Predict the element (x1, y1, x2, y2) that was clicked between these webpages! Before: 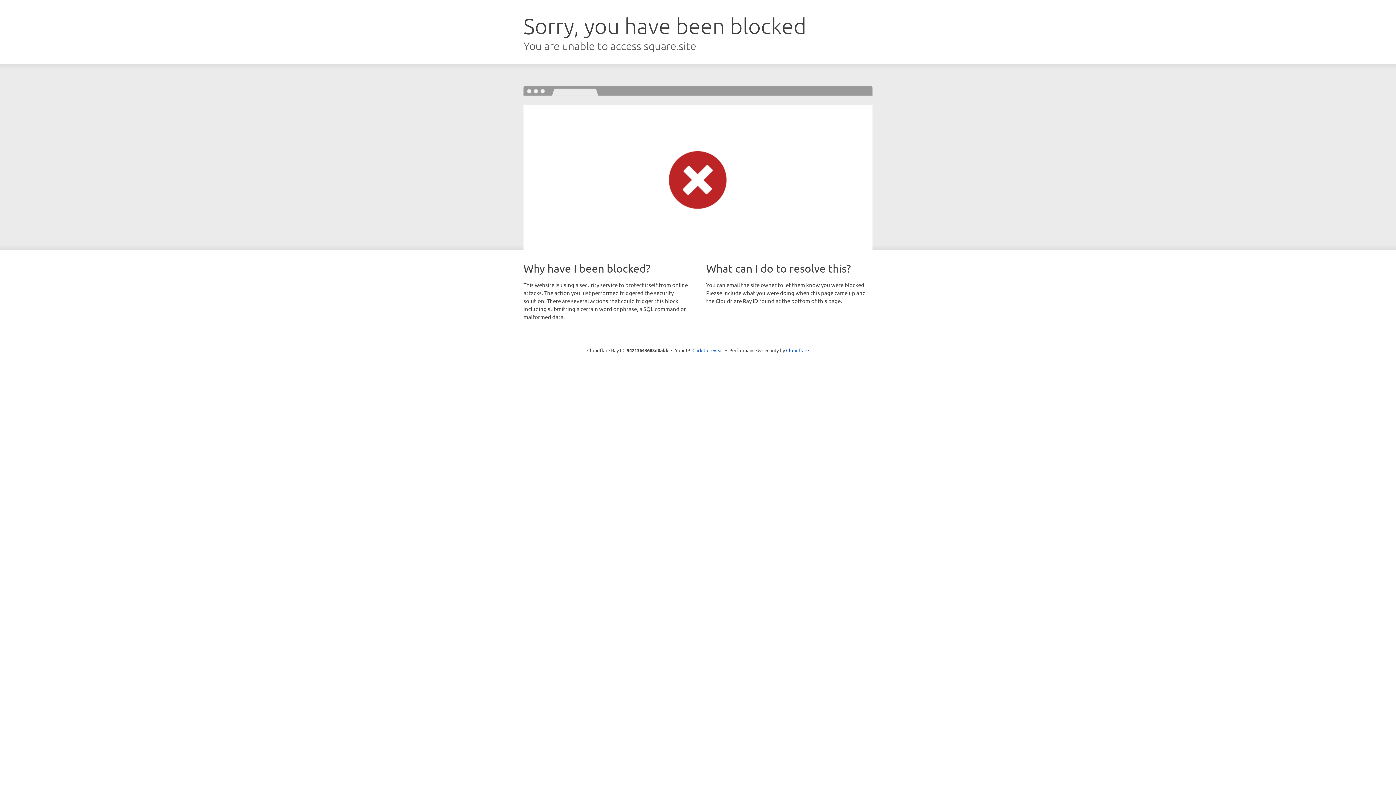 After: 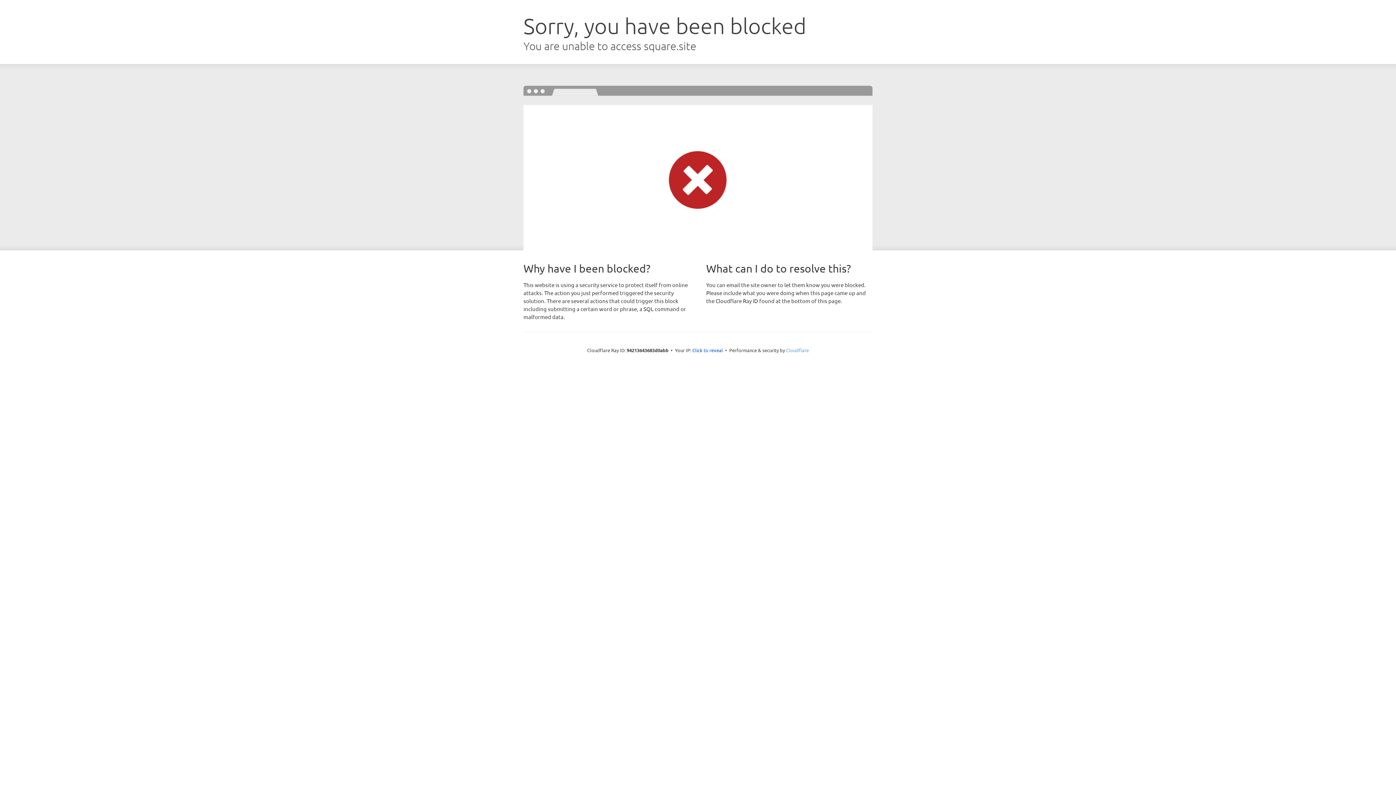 Action: label: Cloudflare bbox: (786, 347, 809, 353)